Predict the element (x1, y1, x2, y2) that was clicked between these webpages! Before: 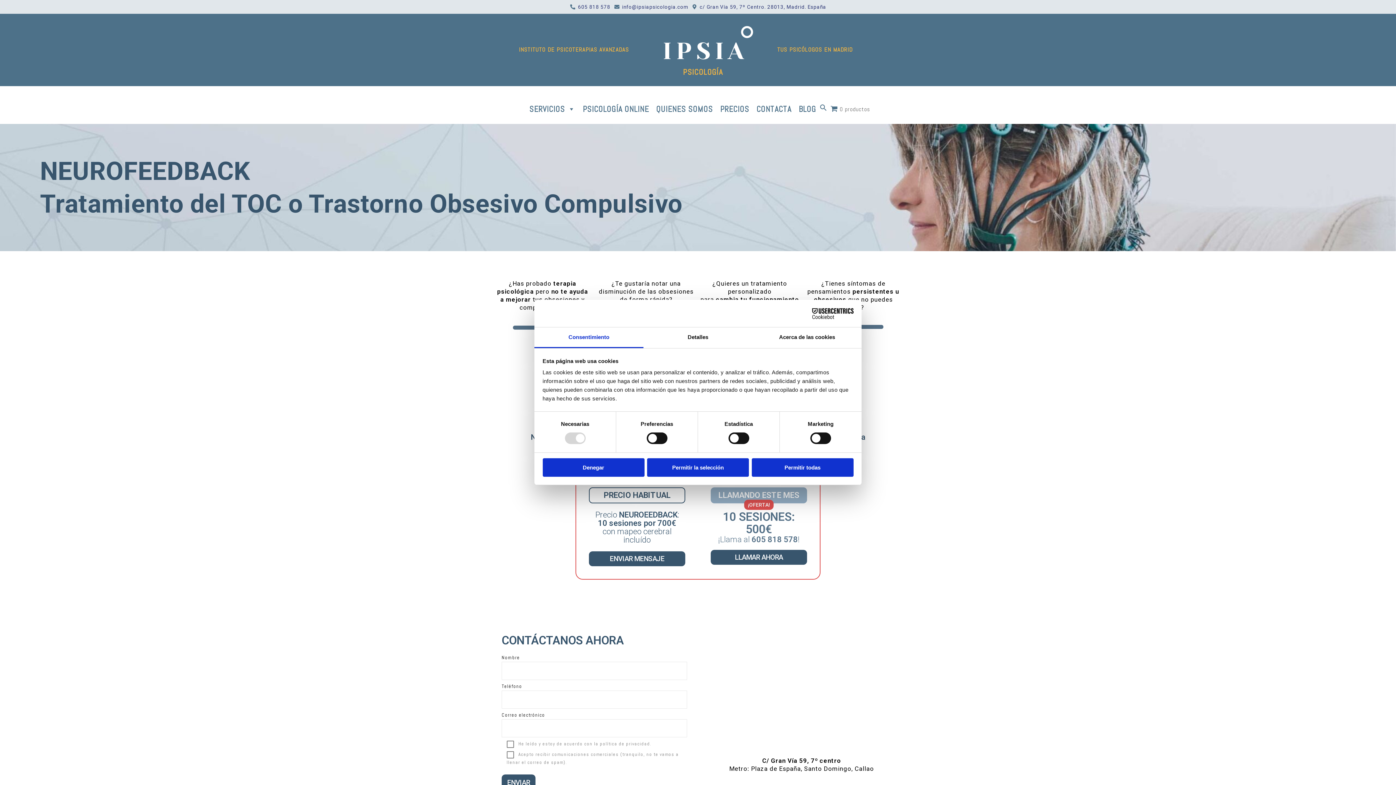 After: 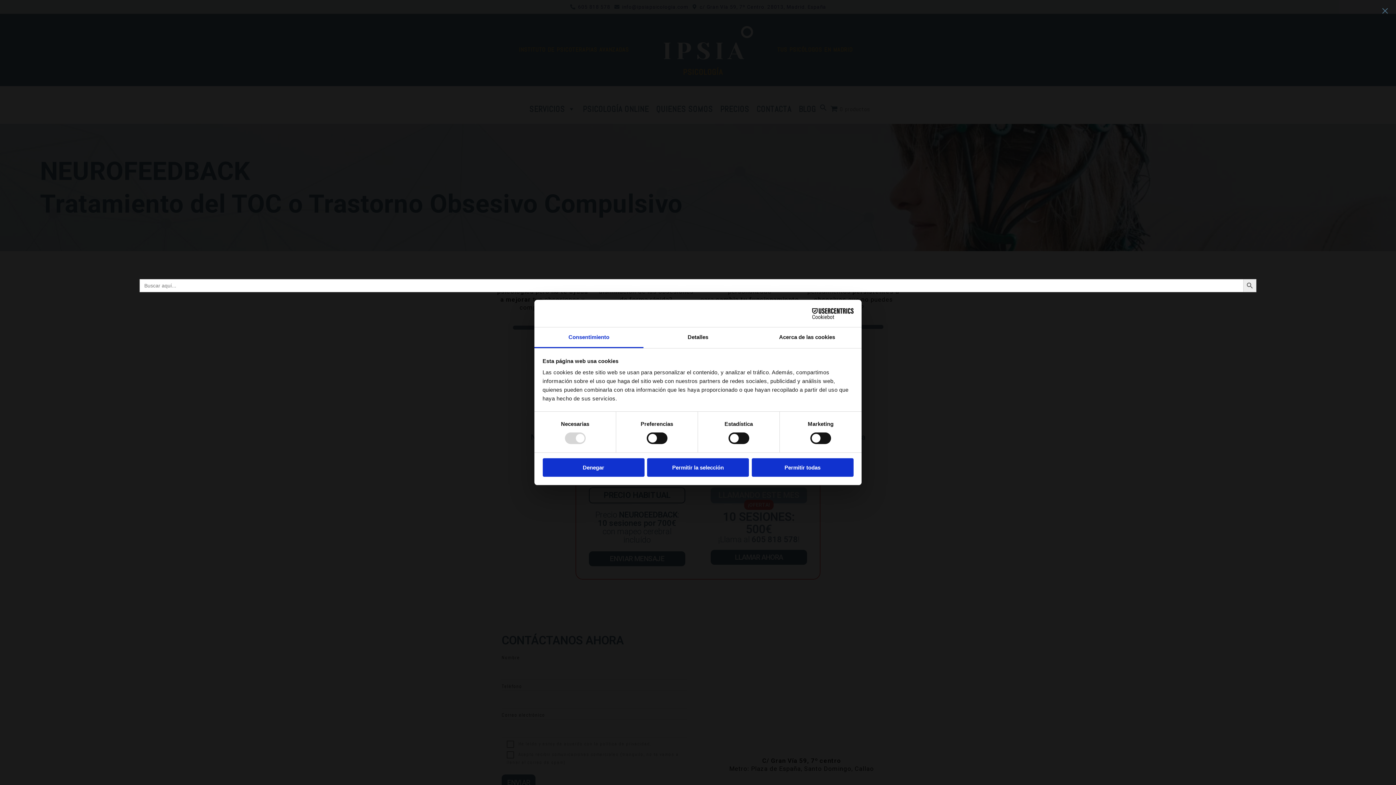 Action: label: Enlace del icono de búsqueda bbox: (820, 103, 827, 114)